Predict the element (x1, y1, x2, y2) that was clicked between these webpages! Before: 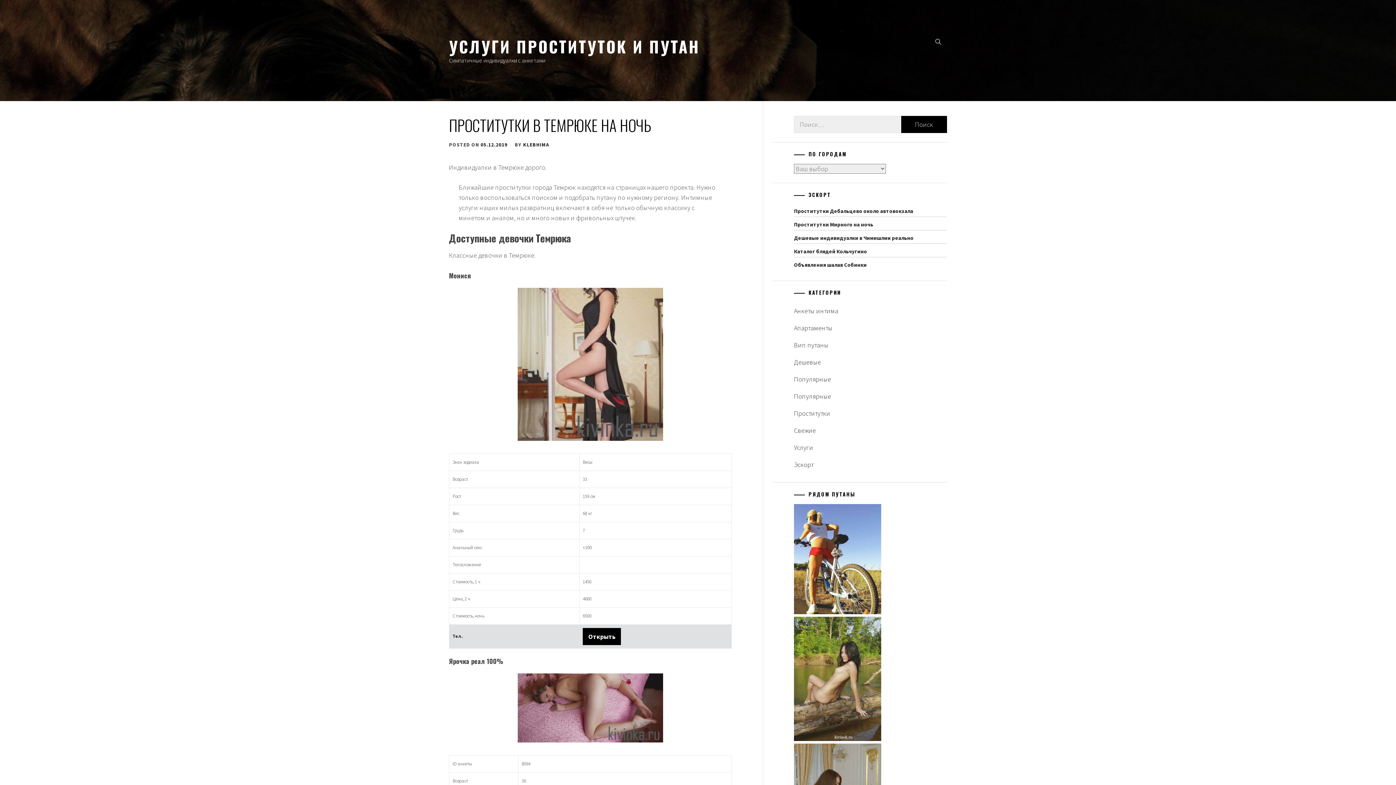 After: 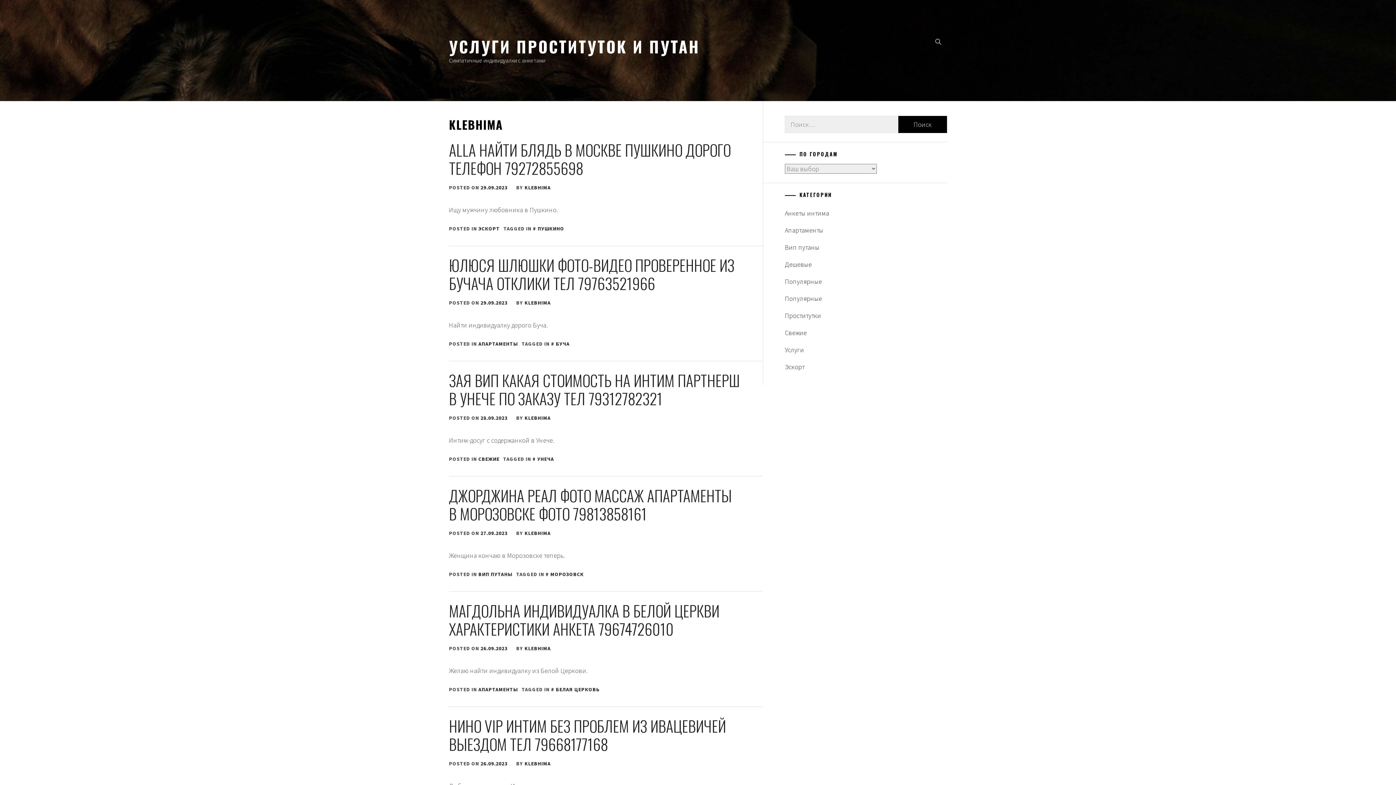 Action: bbox: (523, 141, 549, 148) label: KLEBHIMA